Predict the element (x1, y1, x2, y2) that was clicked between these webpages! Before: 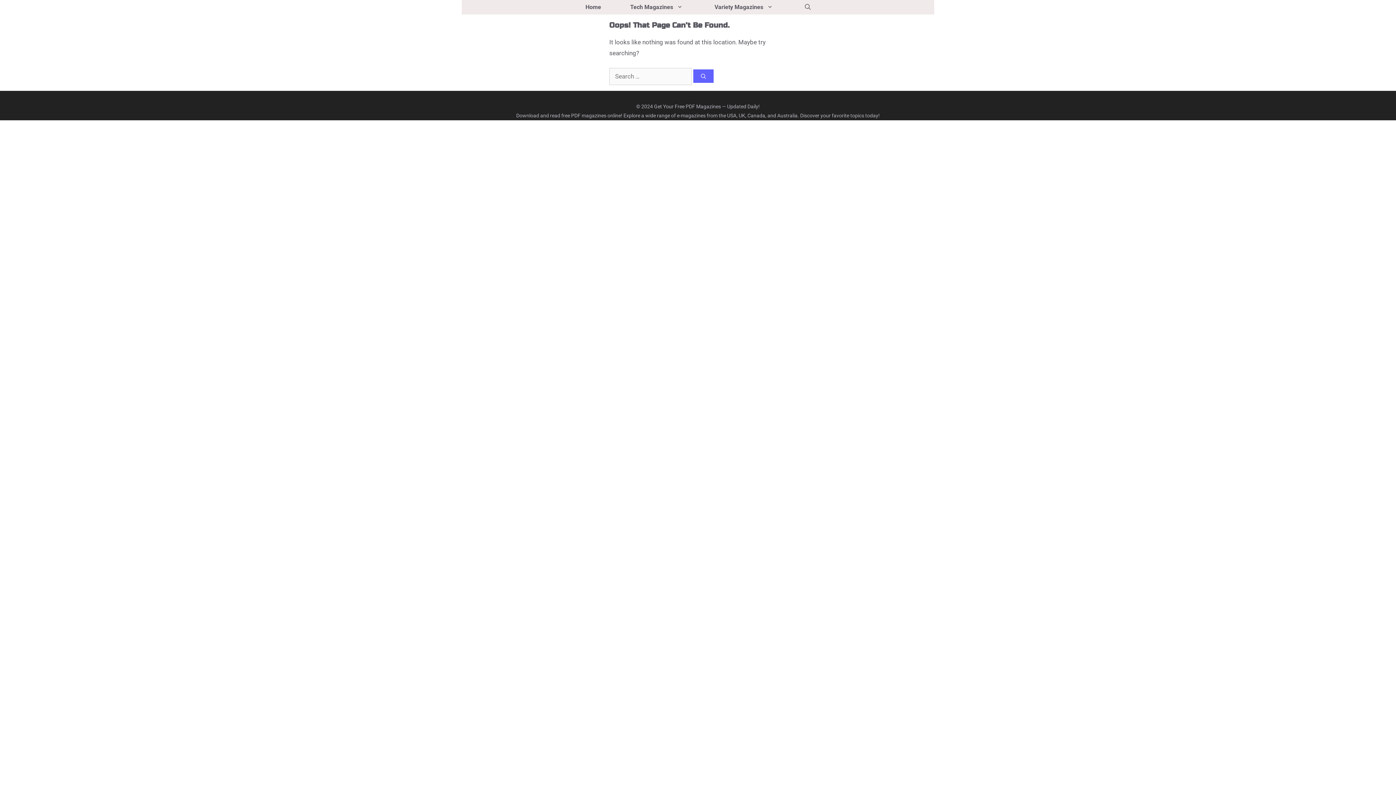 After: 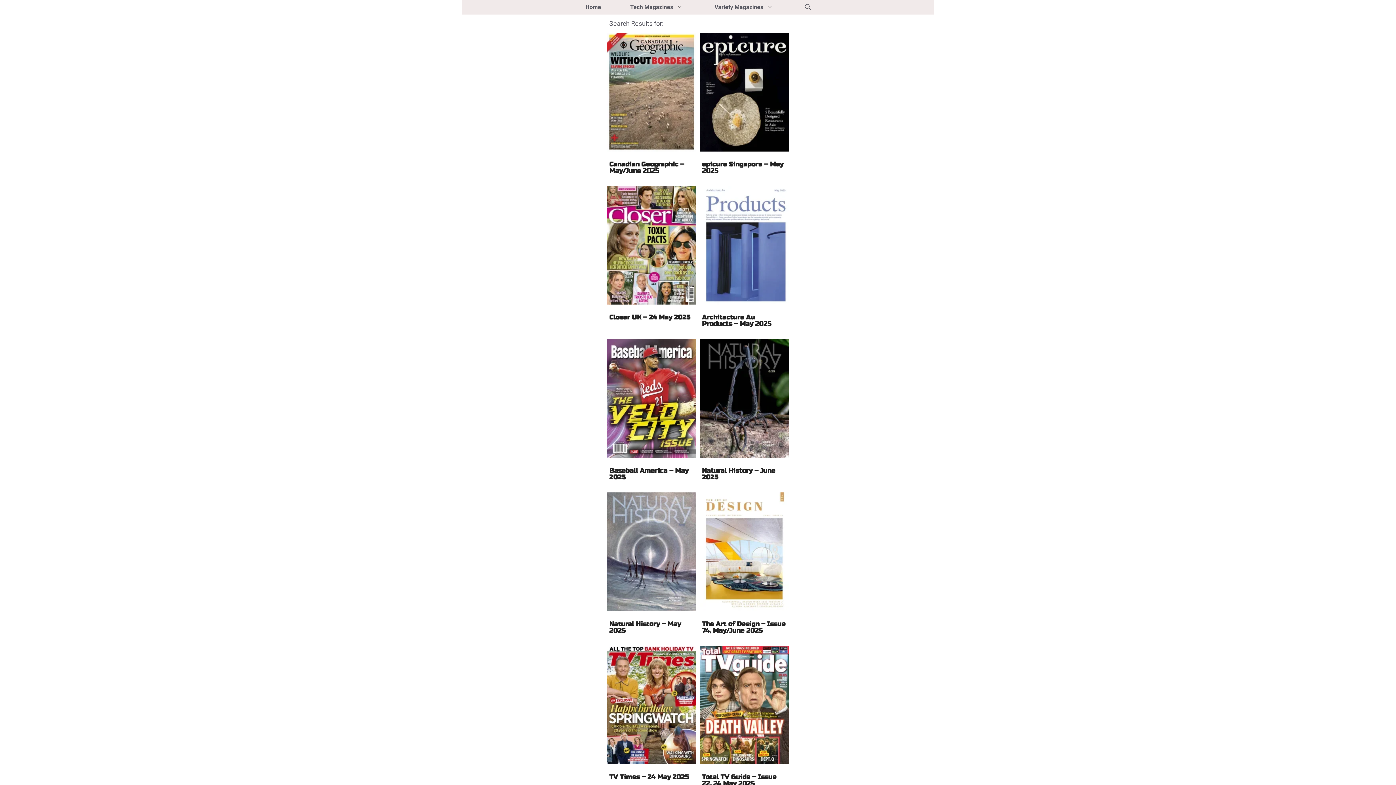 Action: label: Search bbox: (693, 69, 713, 82)